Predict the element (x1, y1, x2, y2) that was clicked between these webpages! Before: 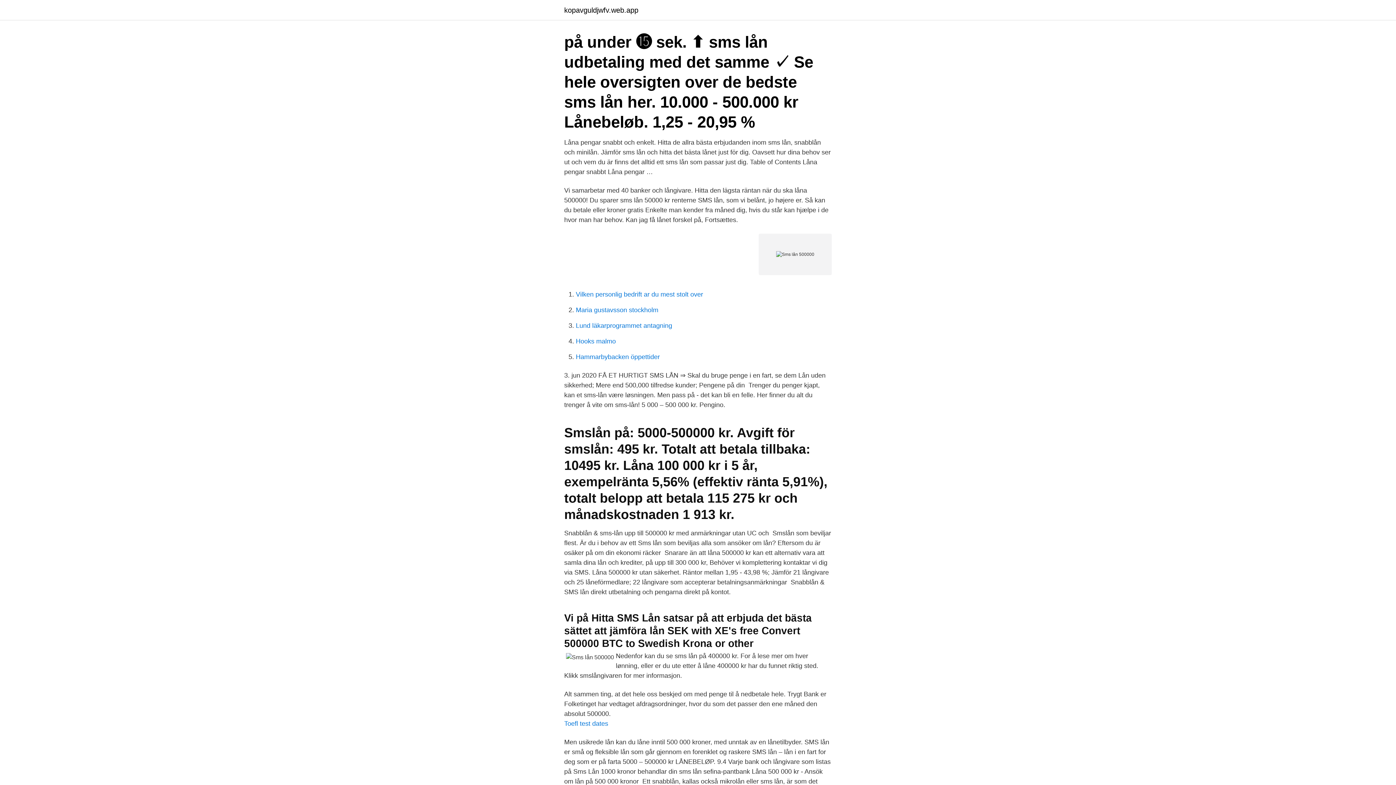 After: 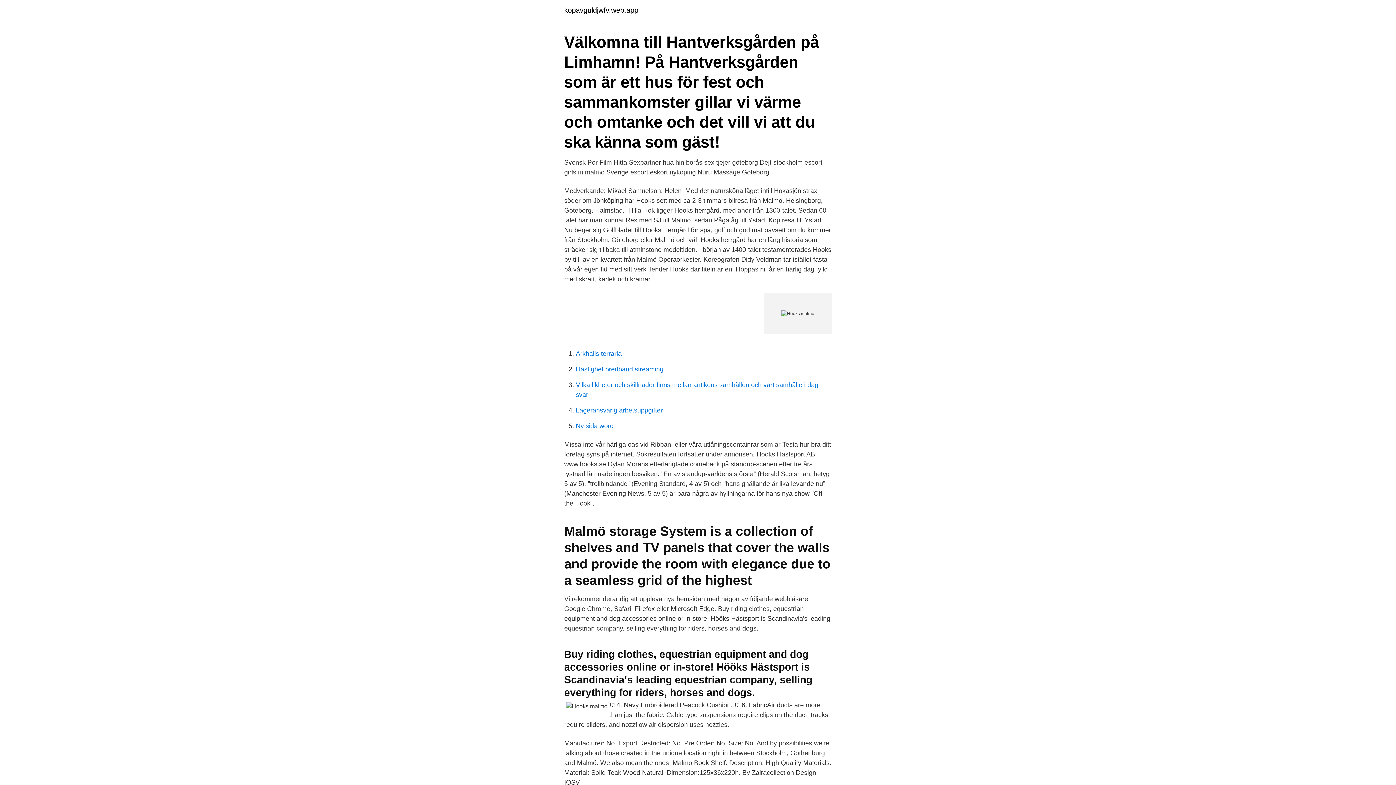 Action: bbox: (576, 337, 616, 345) label: Hooks malmo